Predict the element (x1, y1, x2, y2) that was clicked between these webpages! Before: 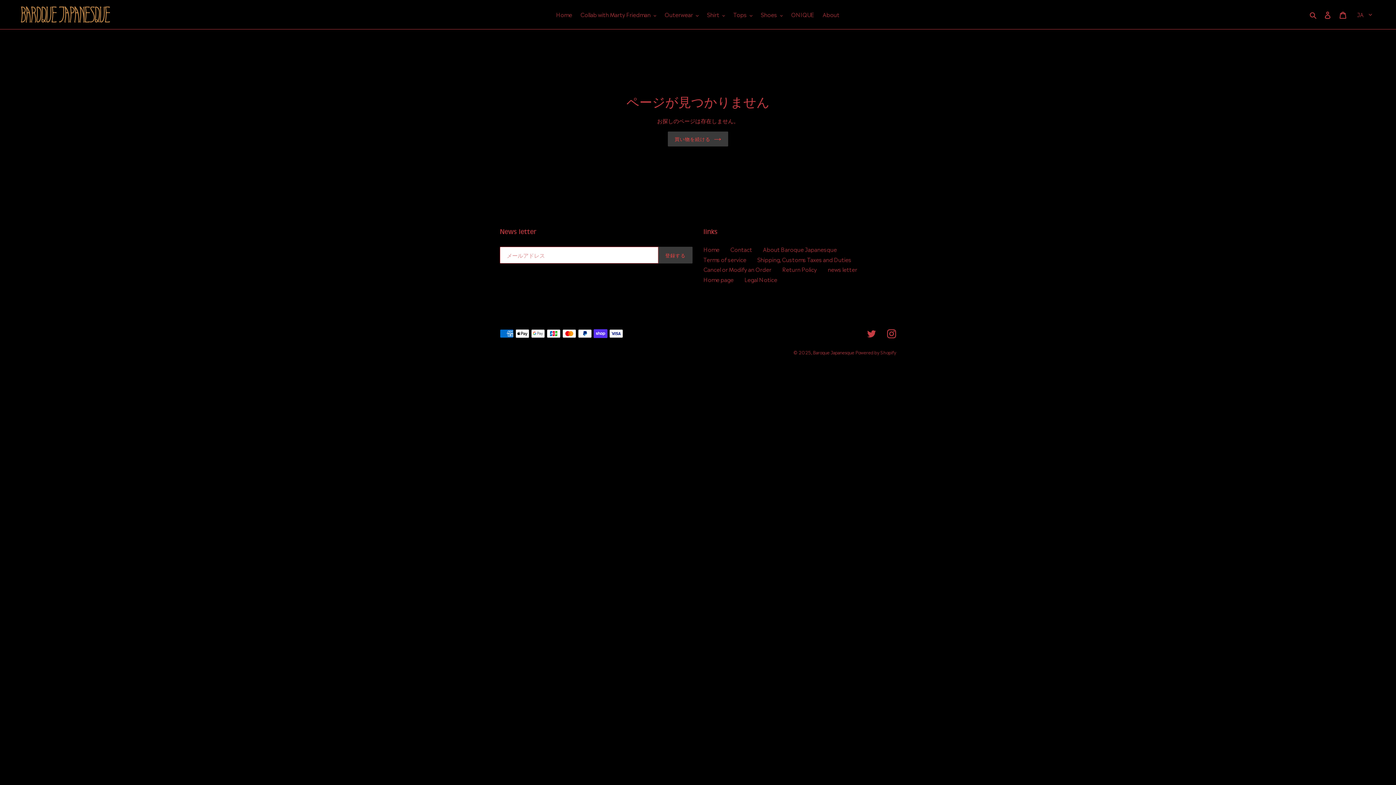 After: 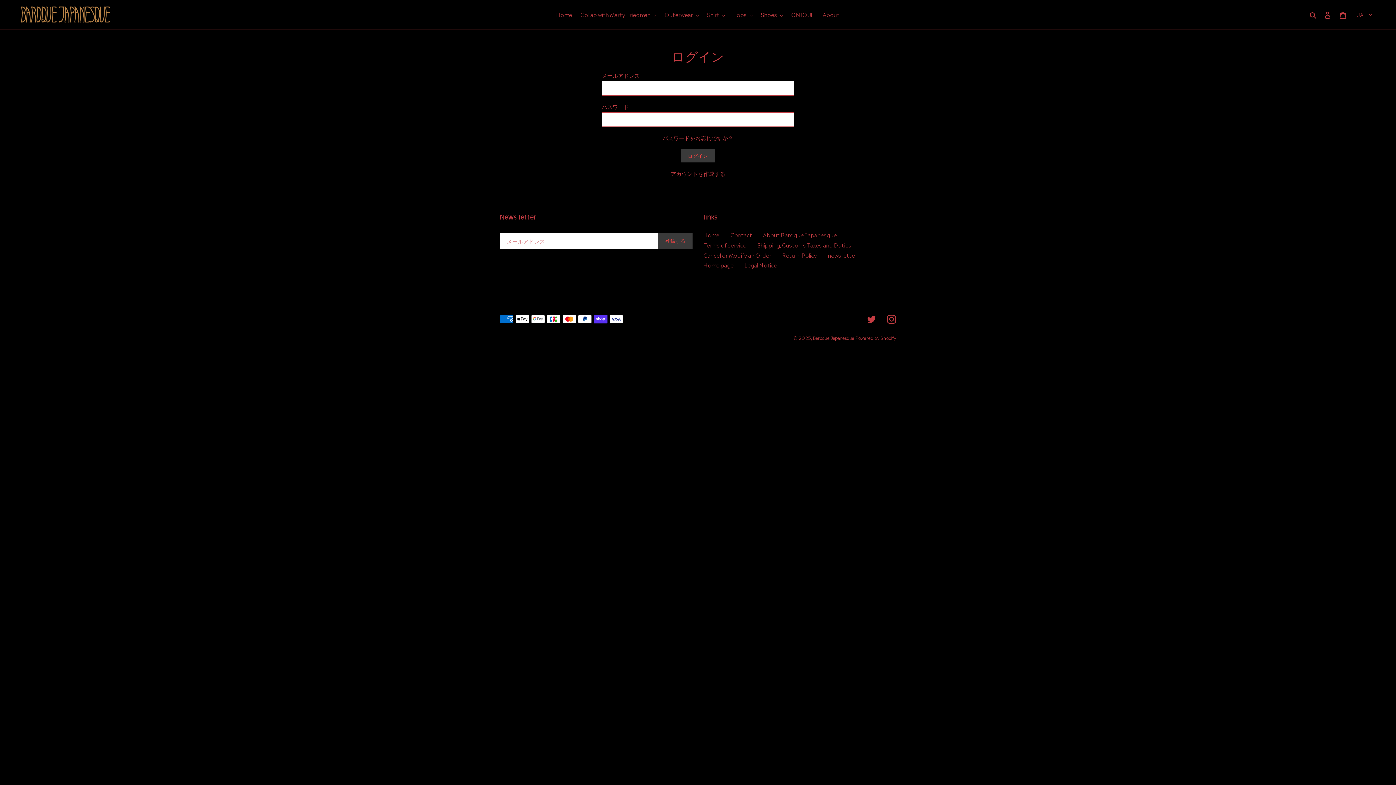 Action: label: ログイン bbox: (1320, 6, 1335, 22)